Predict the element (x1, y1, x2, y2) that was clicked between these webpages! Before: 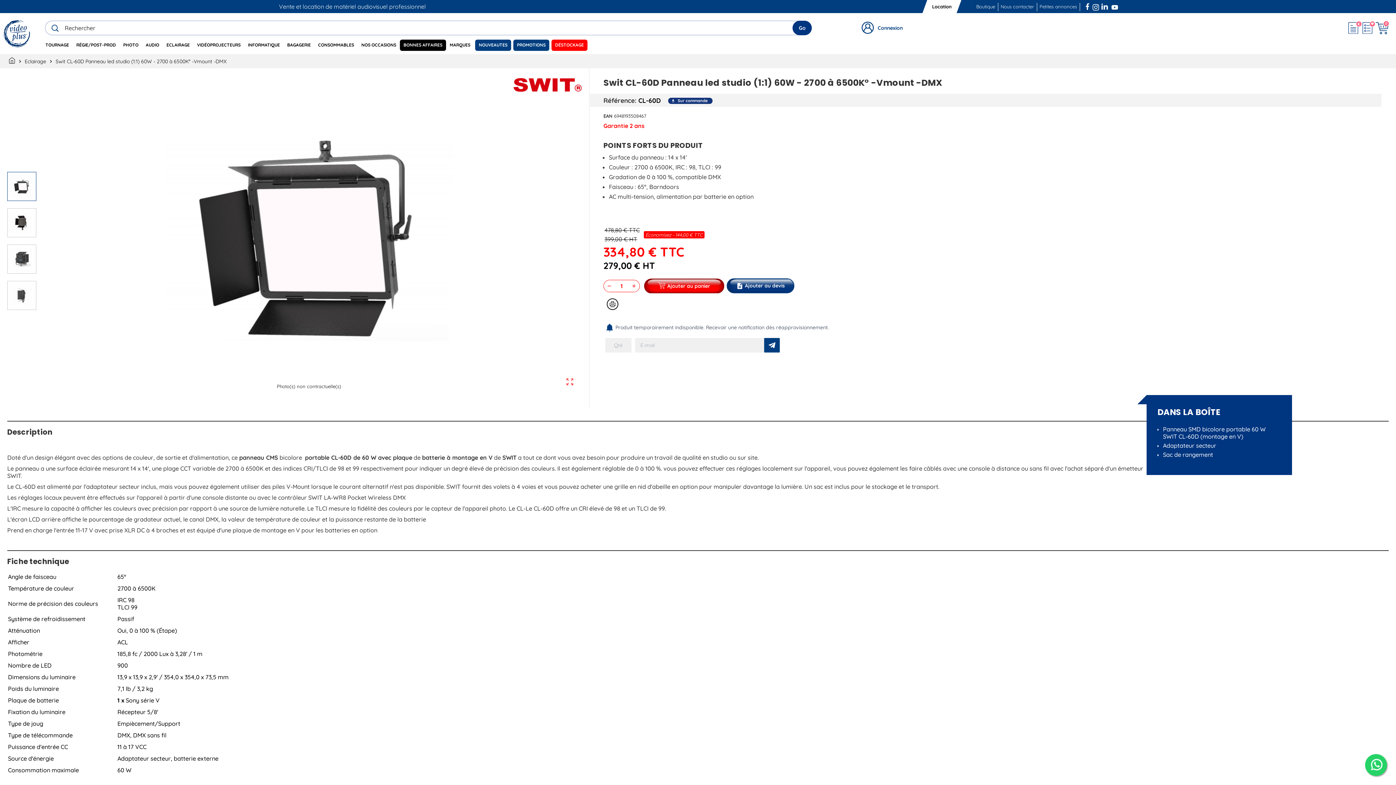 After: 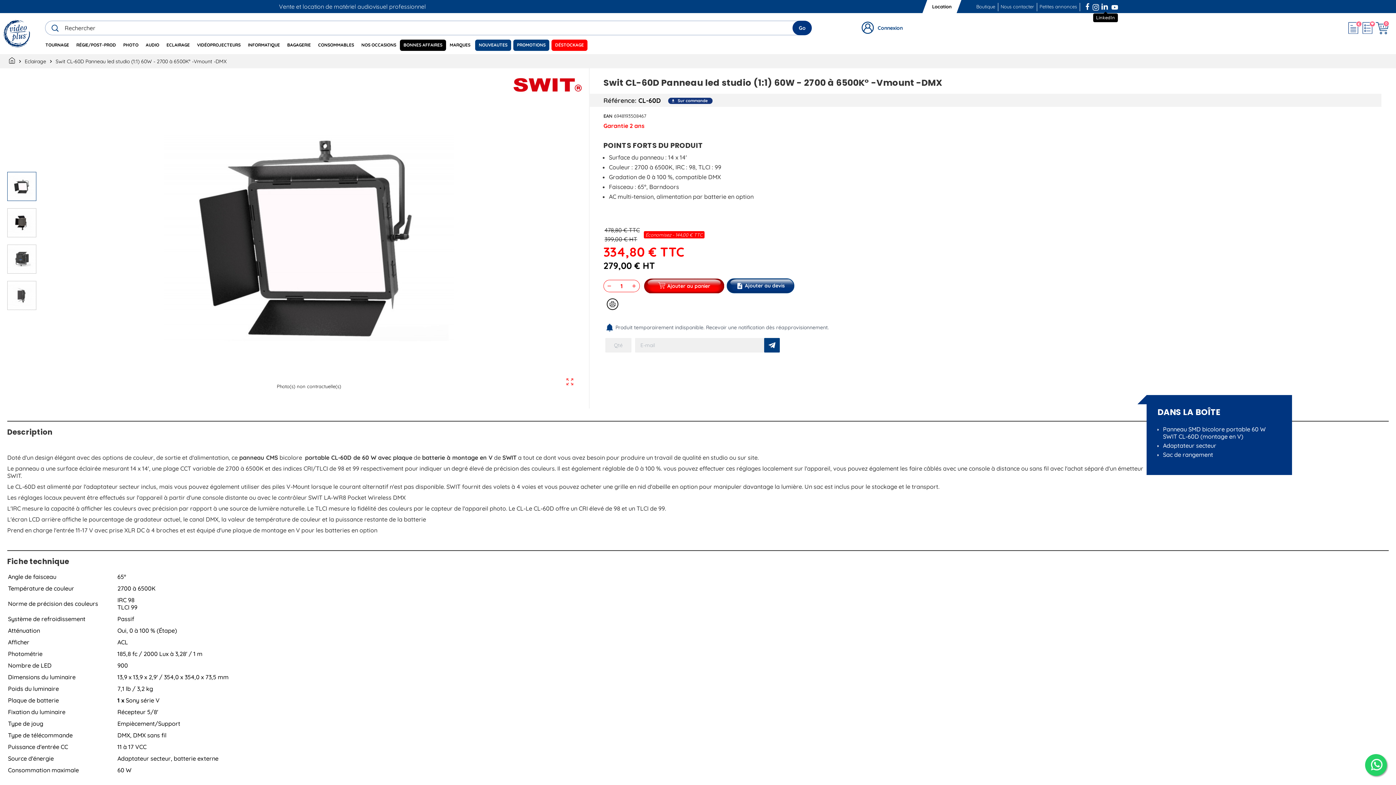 Action: bbox: (1101, 0, 1109, 11) label: LinkedIn